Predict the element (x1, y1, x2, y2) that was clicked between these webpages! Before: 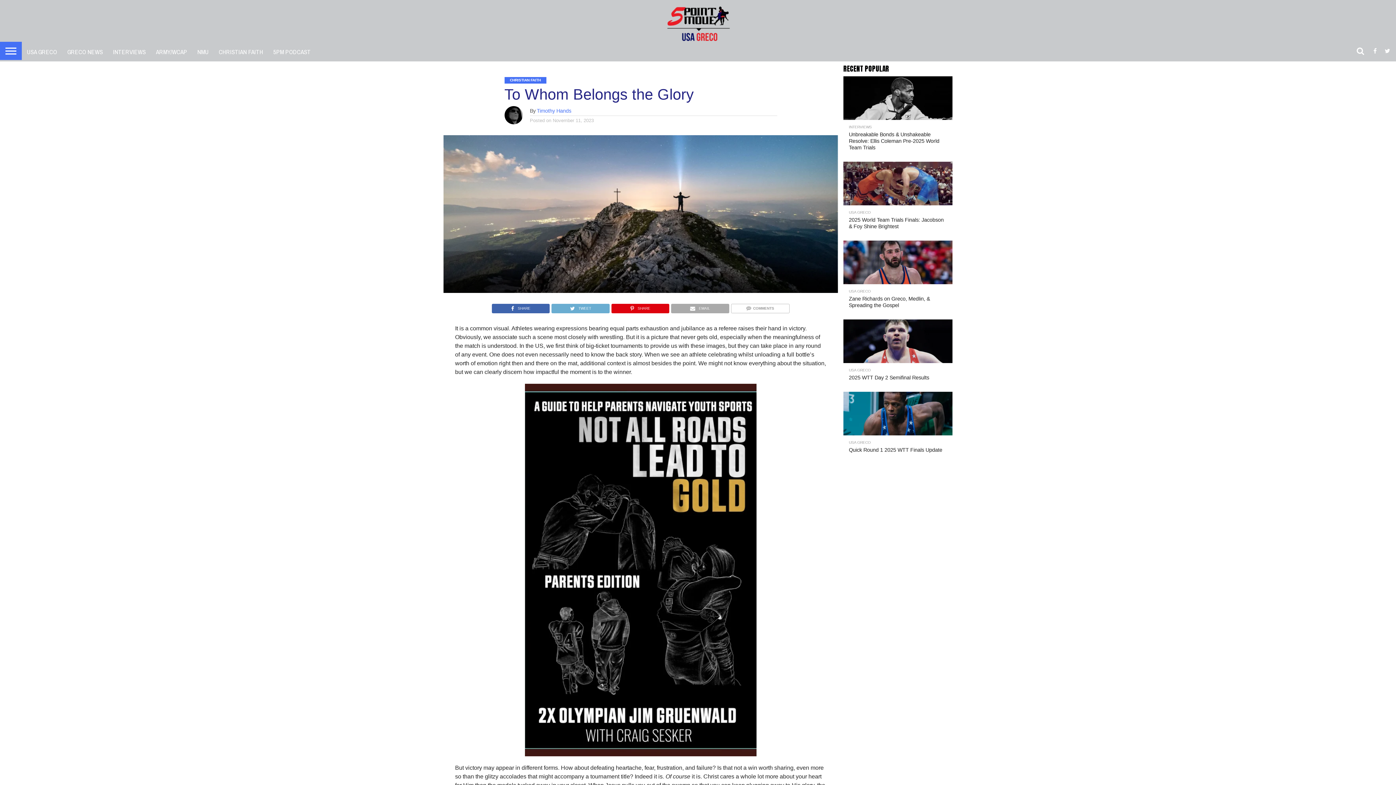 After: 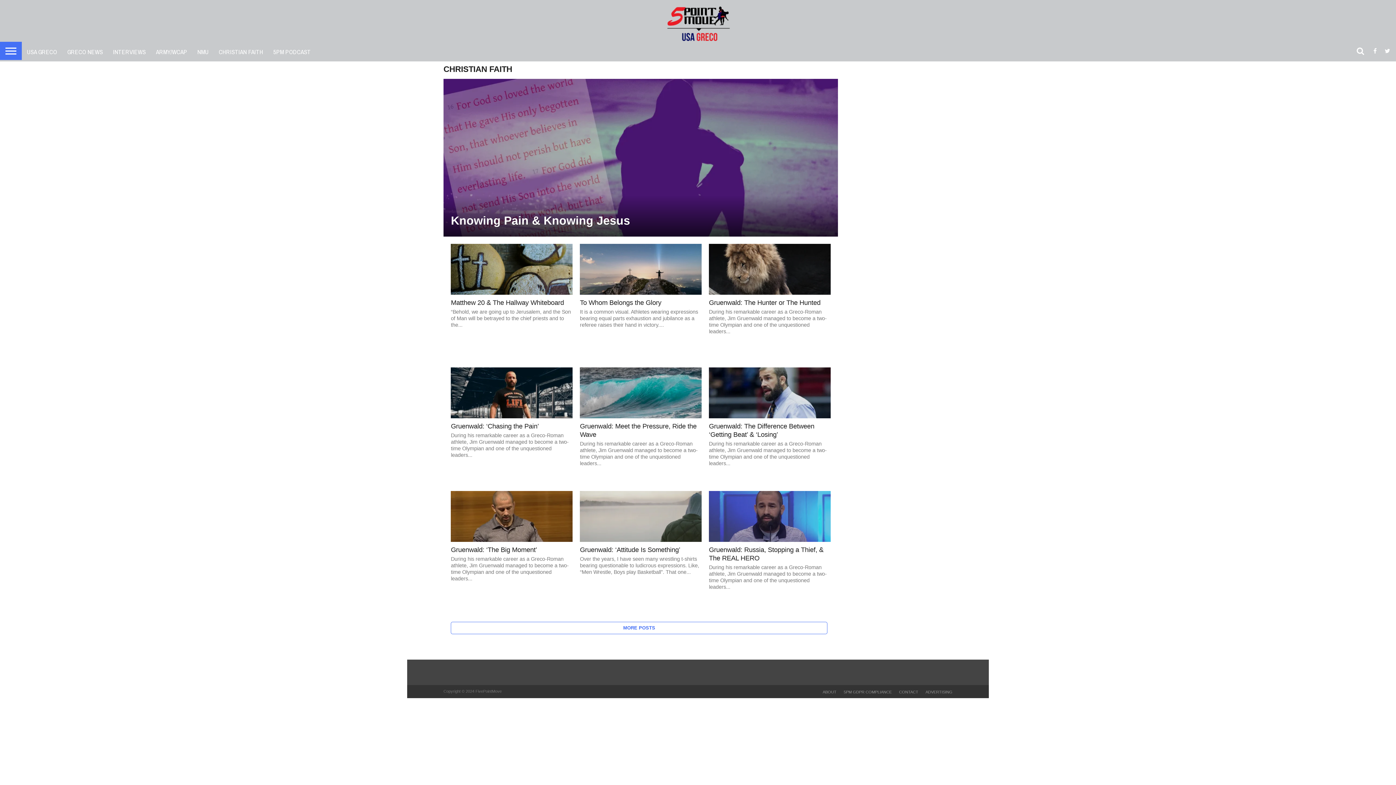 Action: label: CHRISTIAN FAITH bbox: (213, 41, 268, 61)